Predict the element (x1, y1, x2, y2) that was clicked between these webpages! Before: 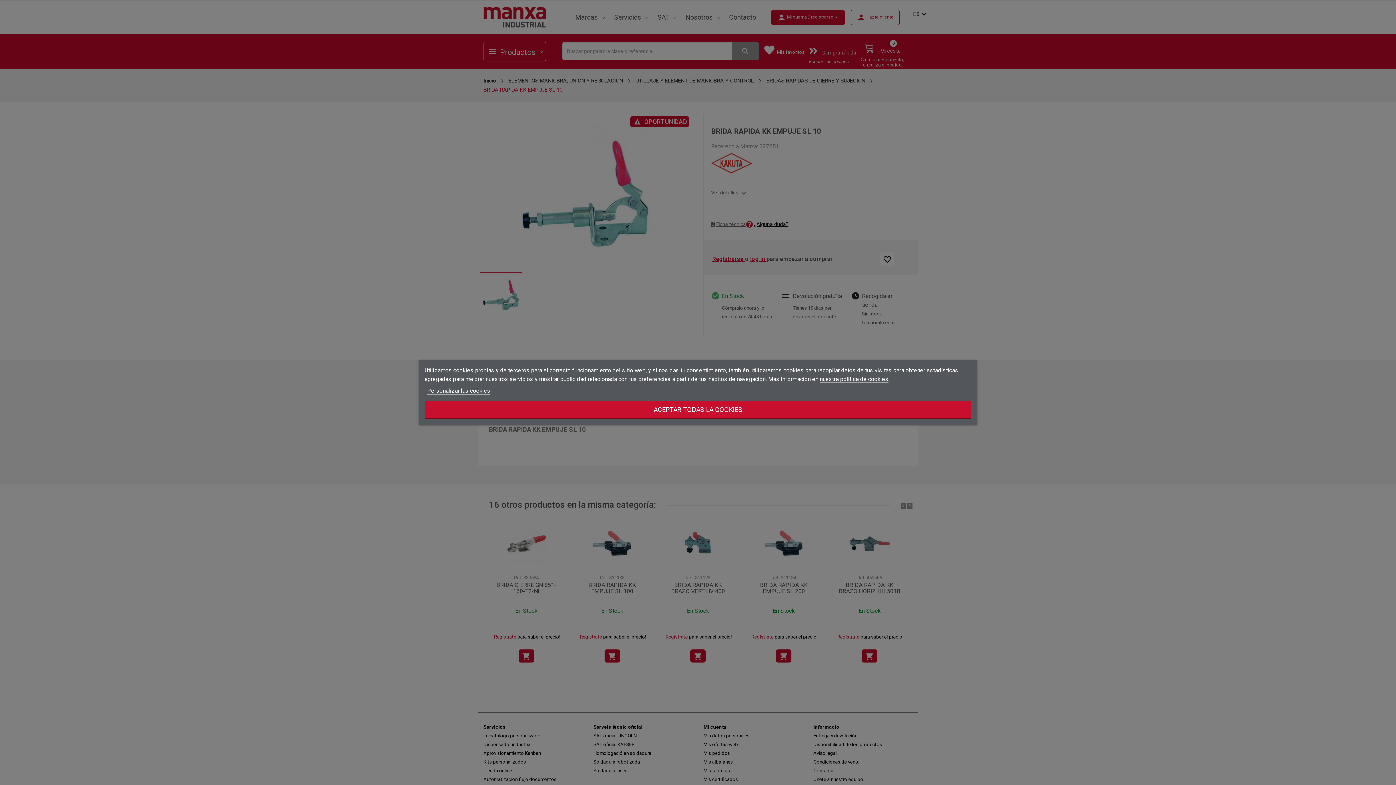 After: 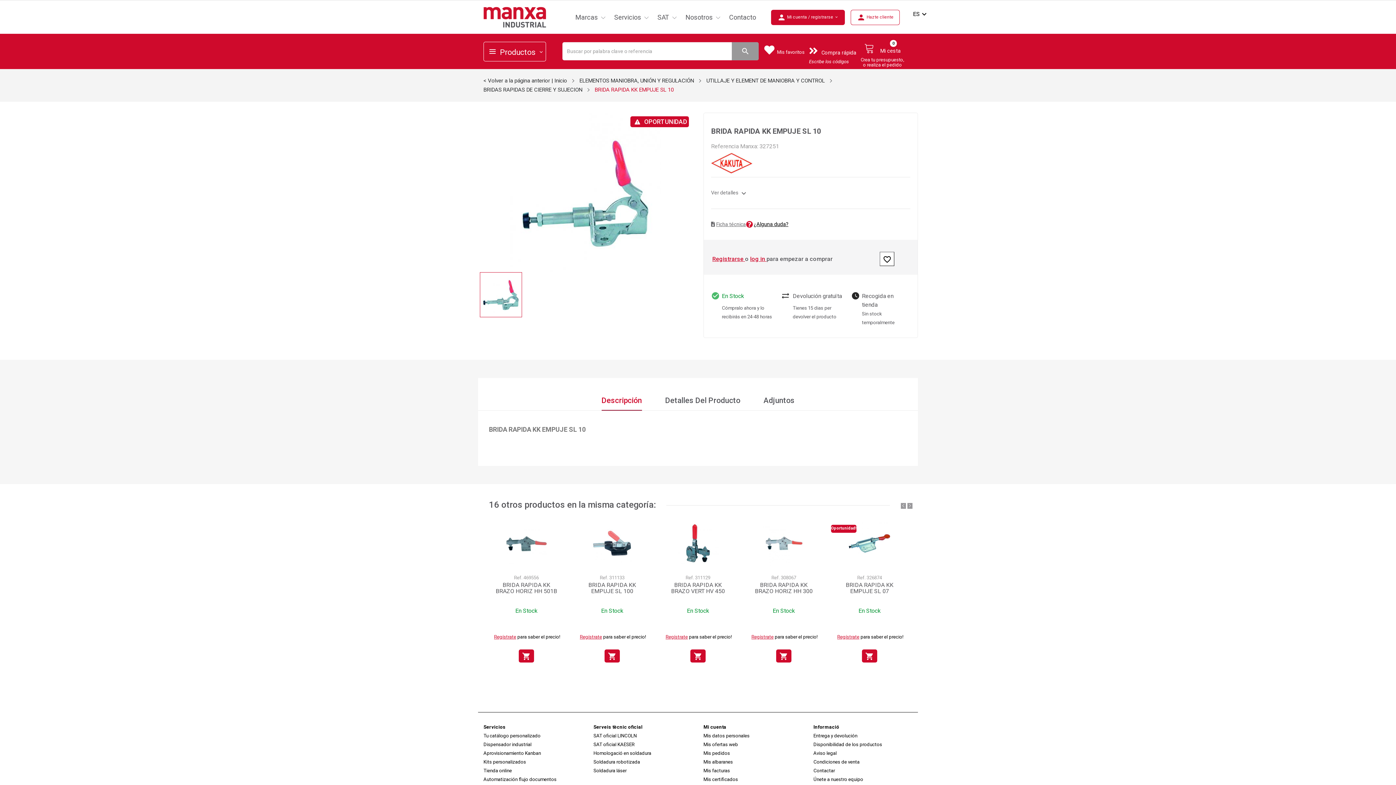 Action: bbox: (424, 400, 971, 419) label: ACEPTAR TODAS LA COOKIES